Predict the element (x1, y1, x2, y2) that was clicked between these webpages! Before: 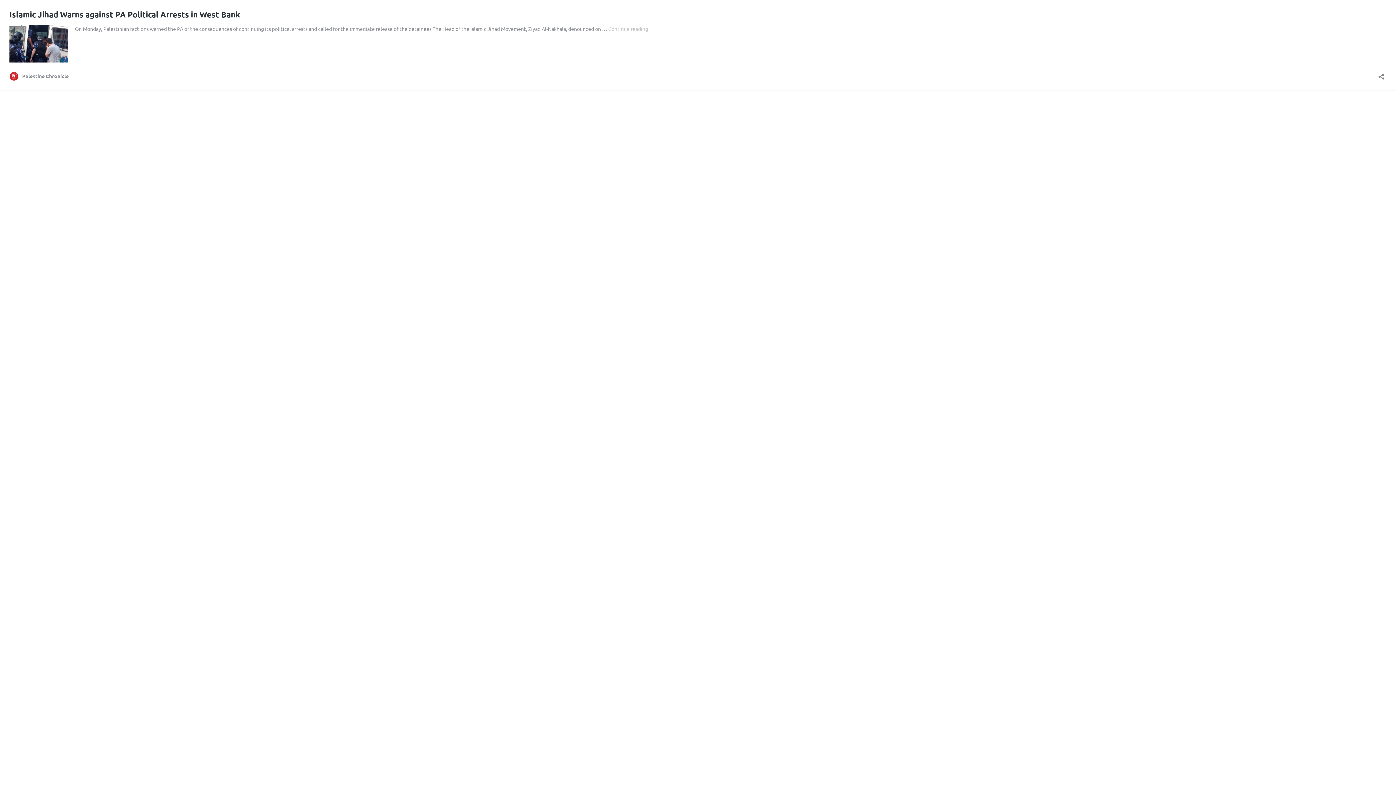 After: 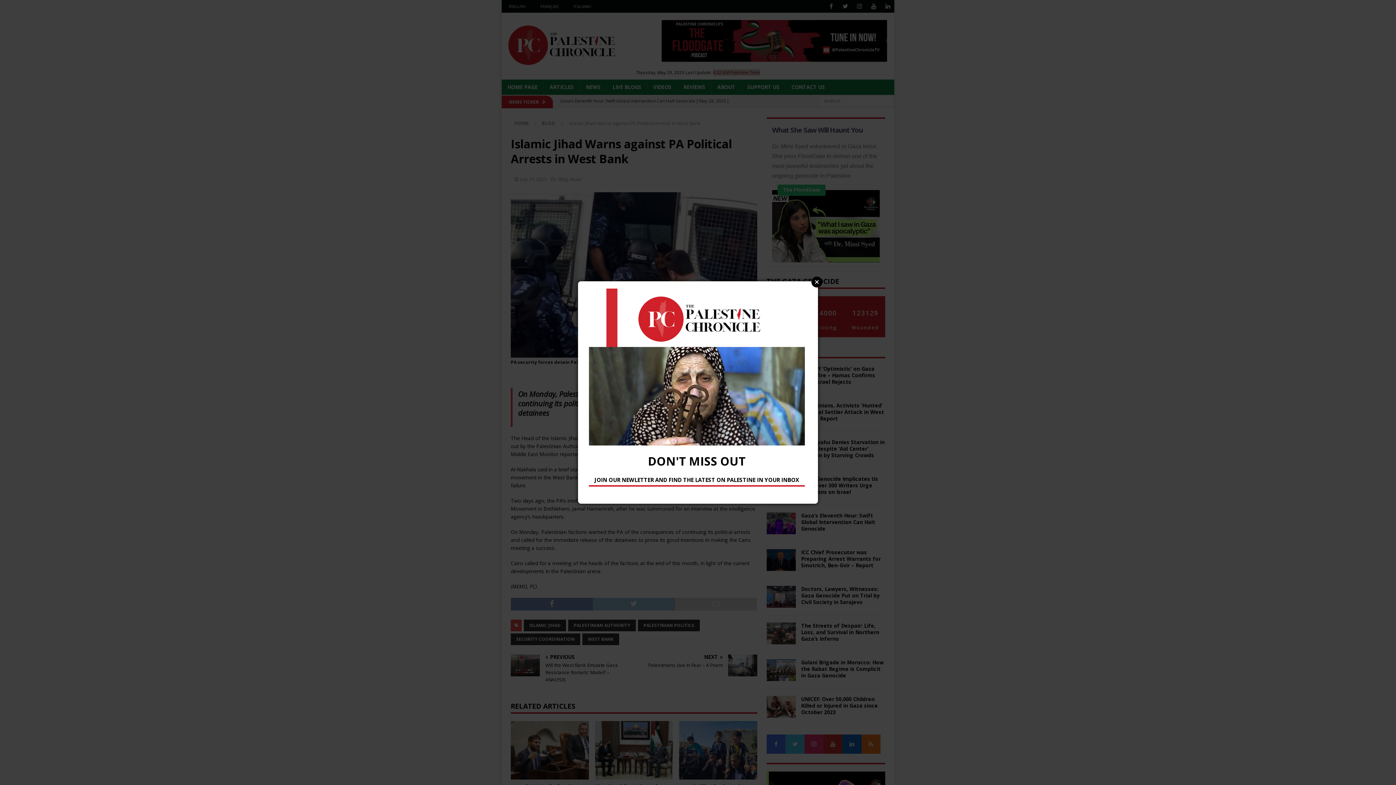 Action: bbox: (9, 57, 67, 63)